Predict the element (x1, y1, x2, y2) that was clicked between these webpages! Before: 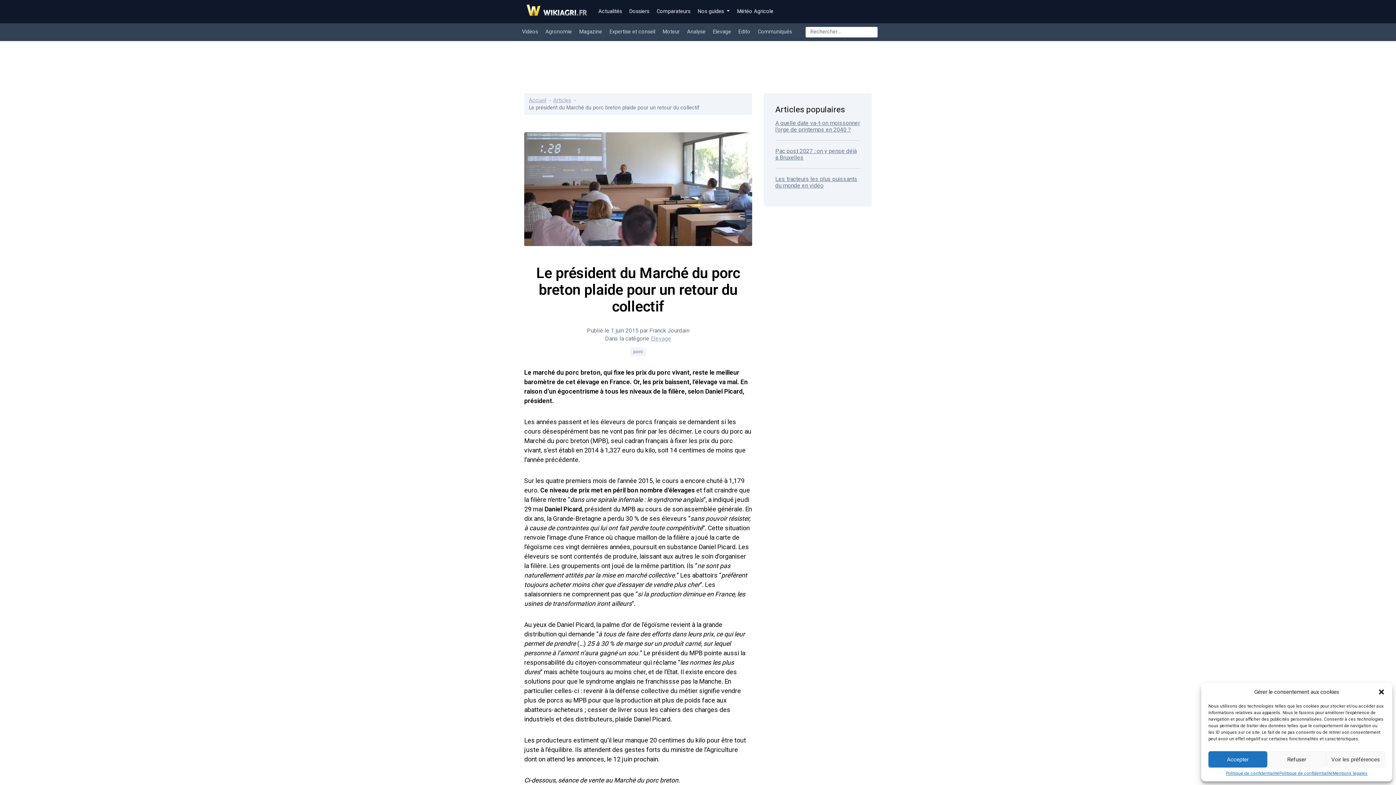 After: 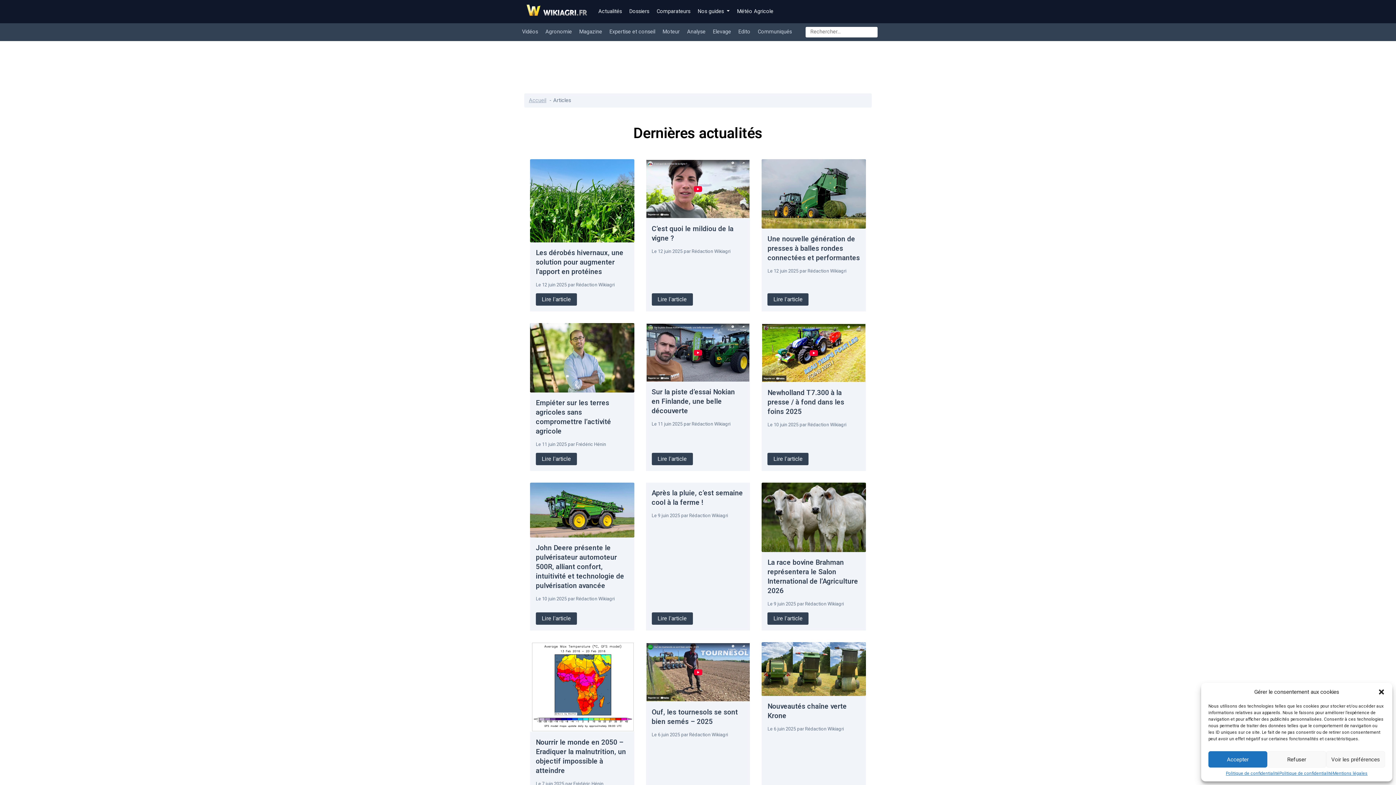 Action: label: Articles bbox: (553, 97, 571, 103)